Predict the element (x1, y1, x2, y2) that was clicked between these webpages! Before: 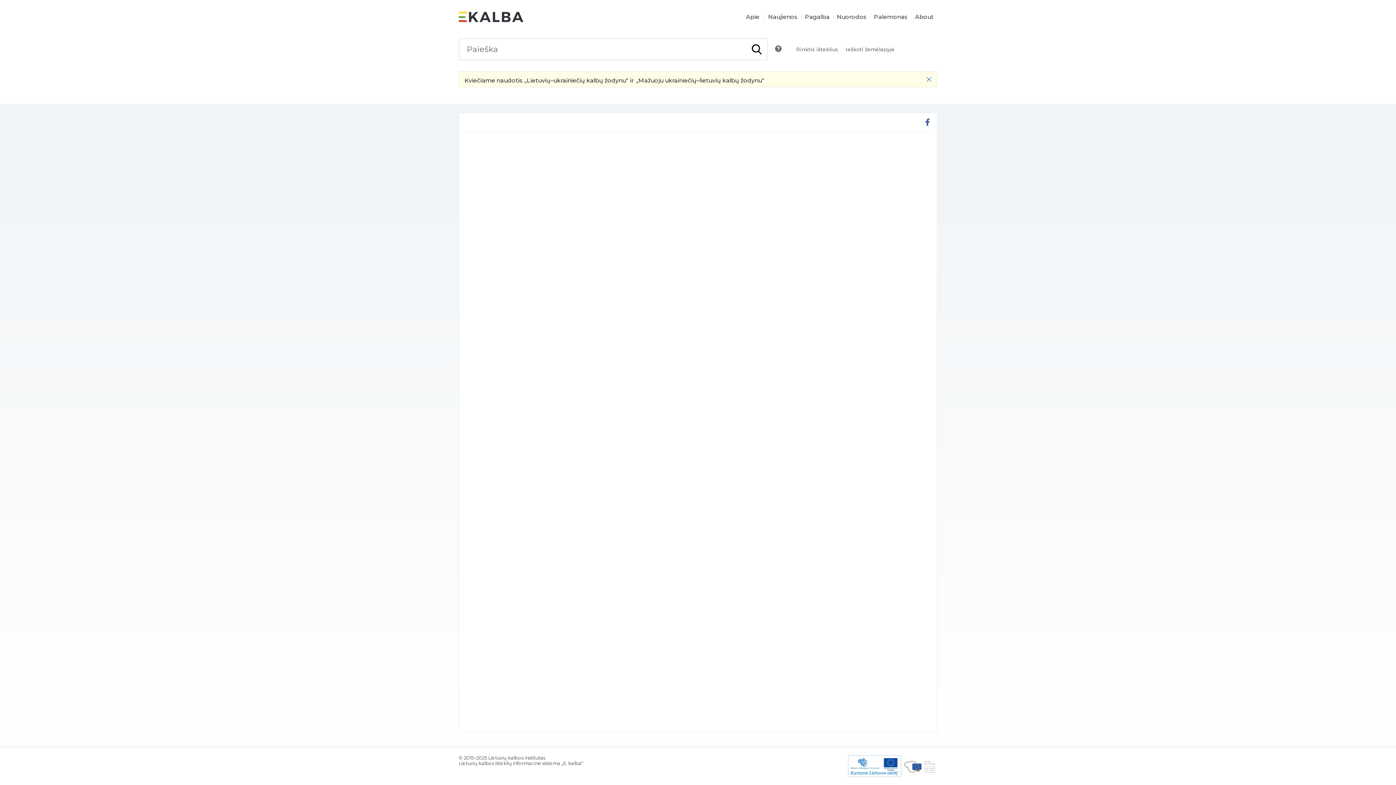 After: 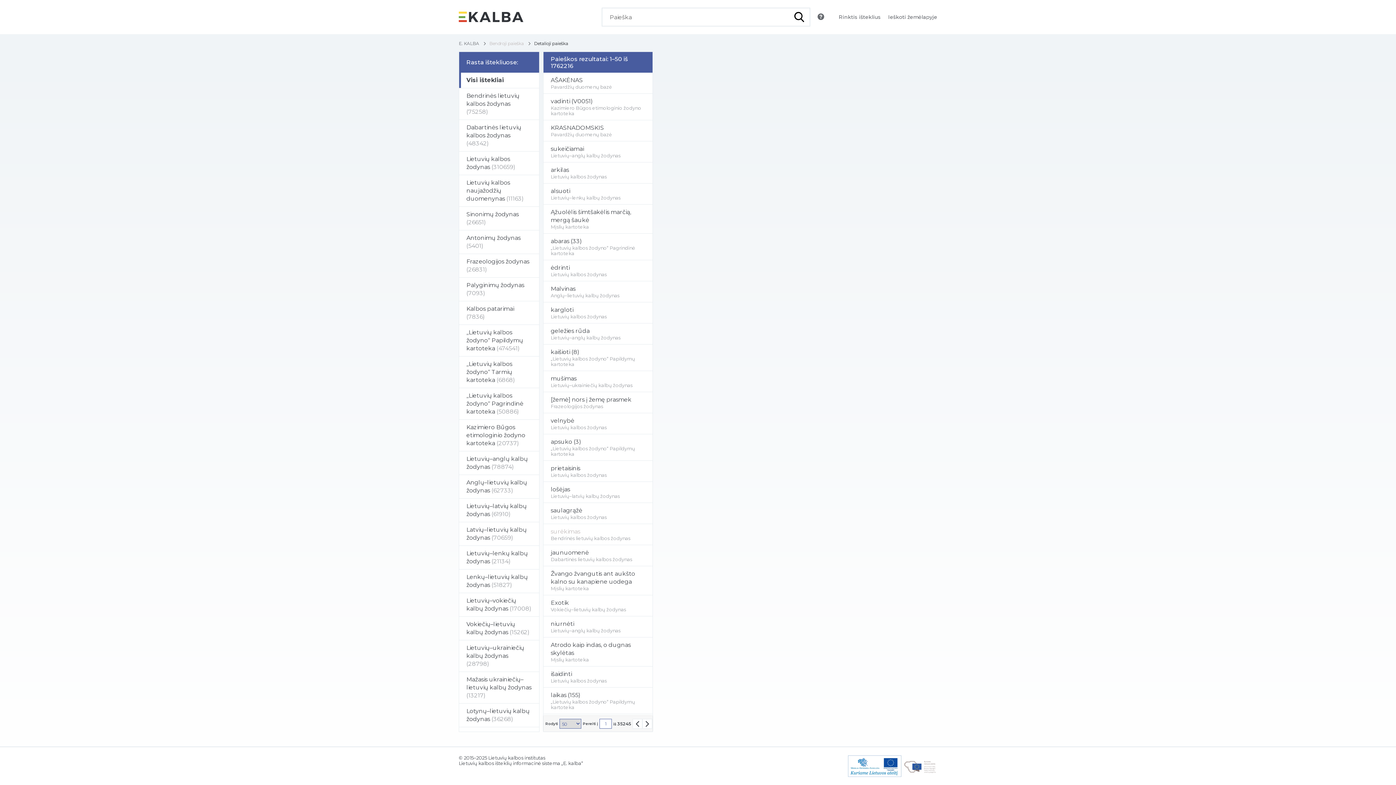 Action: label: Atlikti paiešką bbox: (750, 28, 767, 49)